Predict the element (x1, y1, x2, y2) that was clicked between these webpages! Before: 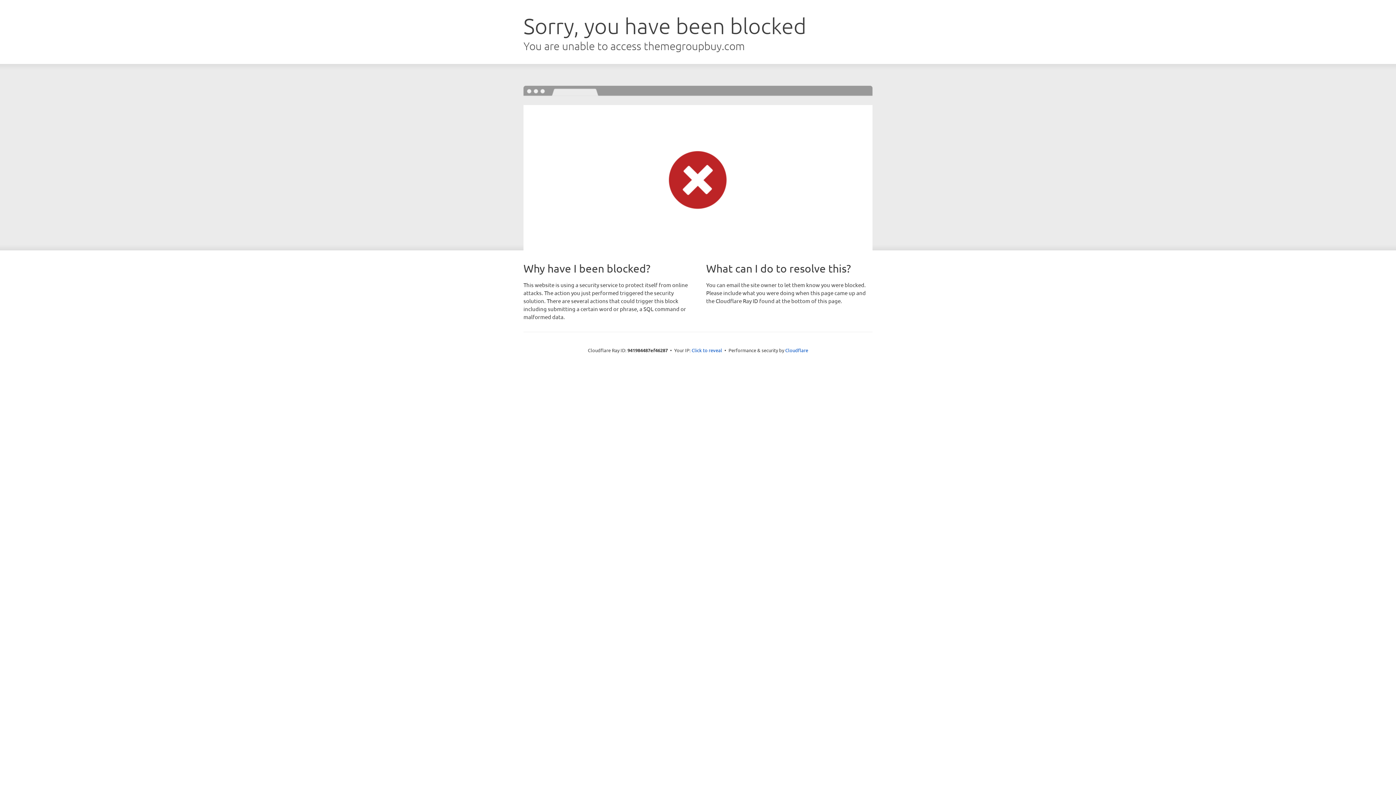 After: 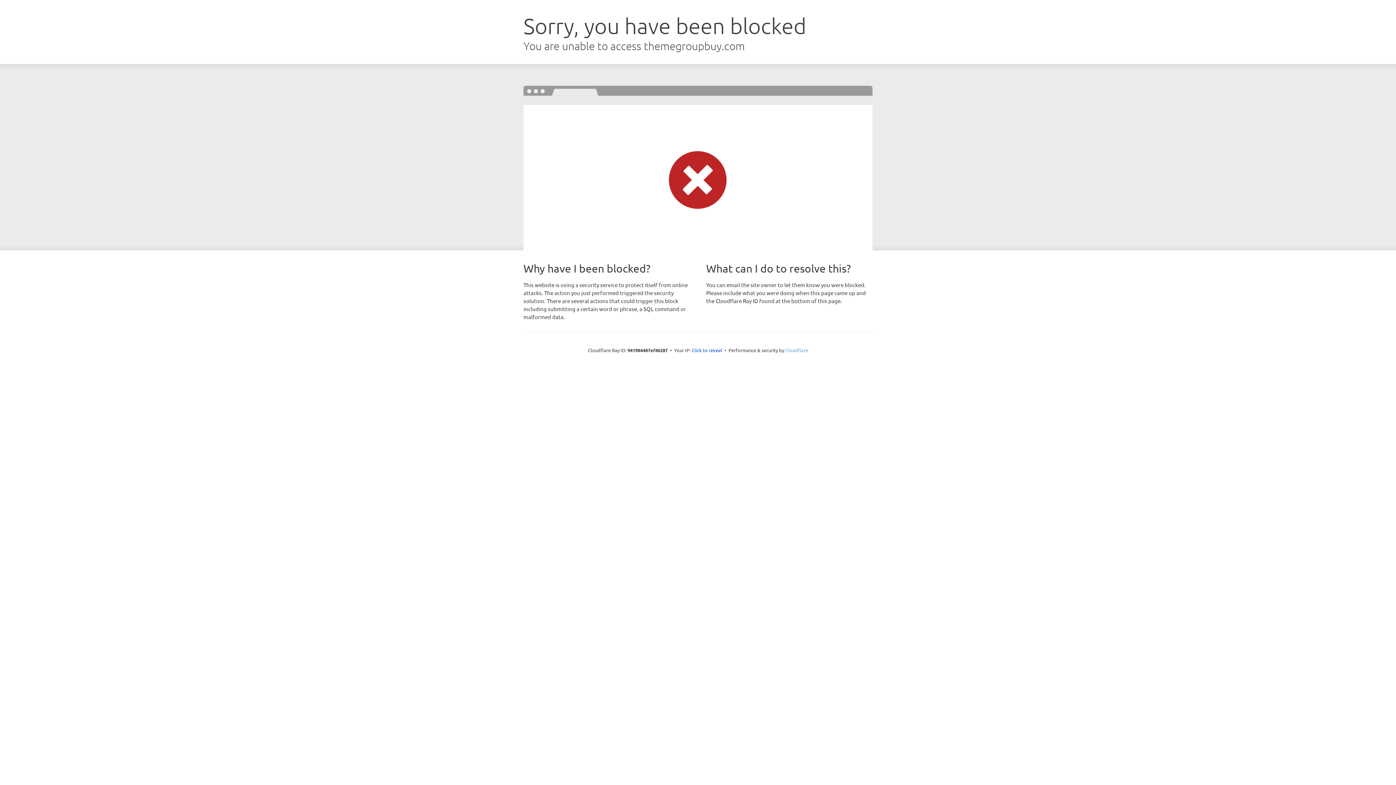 Action: bbox: (785, 347, 808, 353) label: Cloudflare